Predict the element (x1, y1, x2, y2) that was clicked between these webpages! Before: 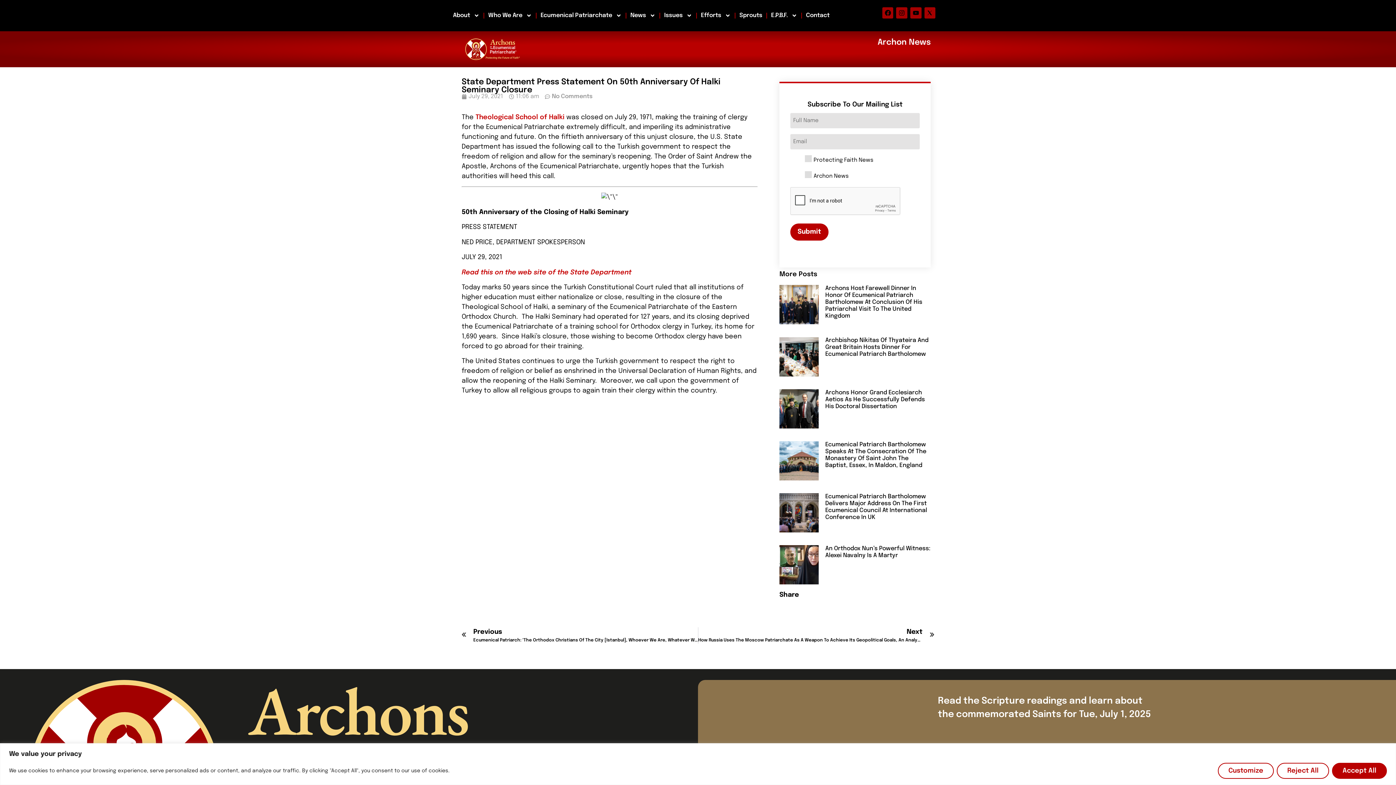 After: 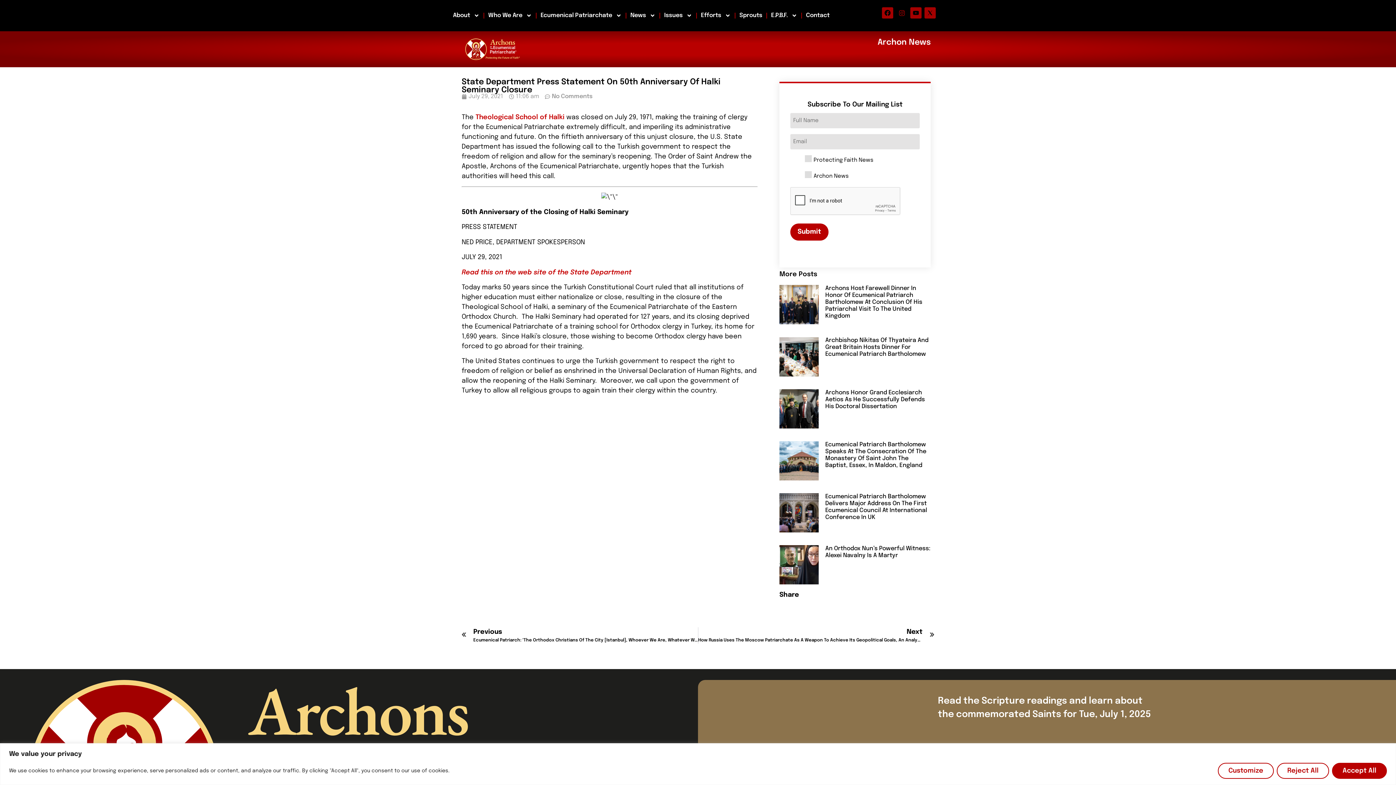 Action: bbox: (896, 7, 907, 18) label: Instagram